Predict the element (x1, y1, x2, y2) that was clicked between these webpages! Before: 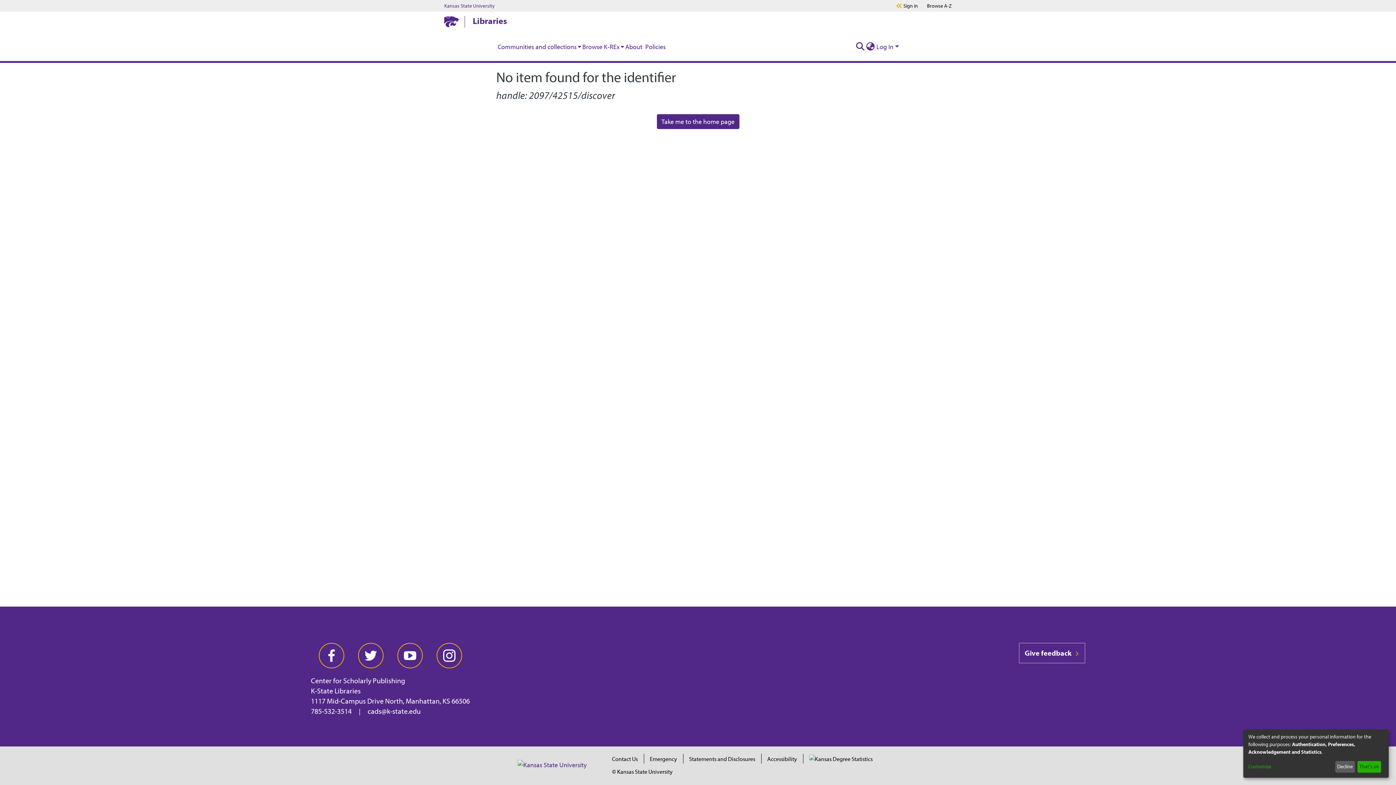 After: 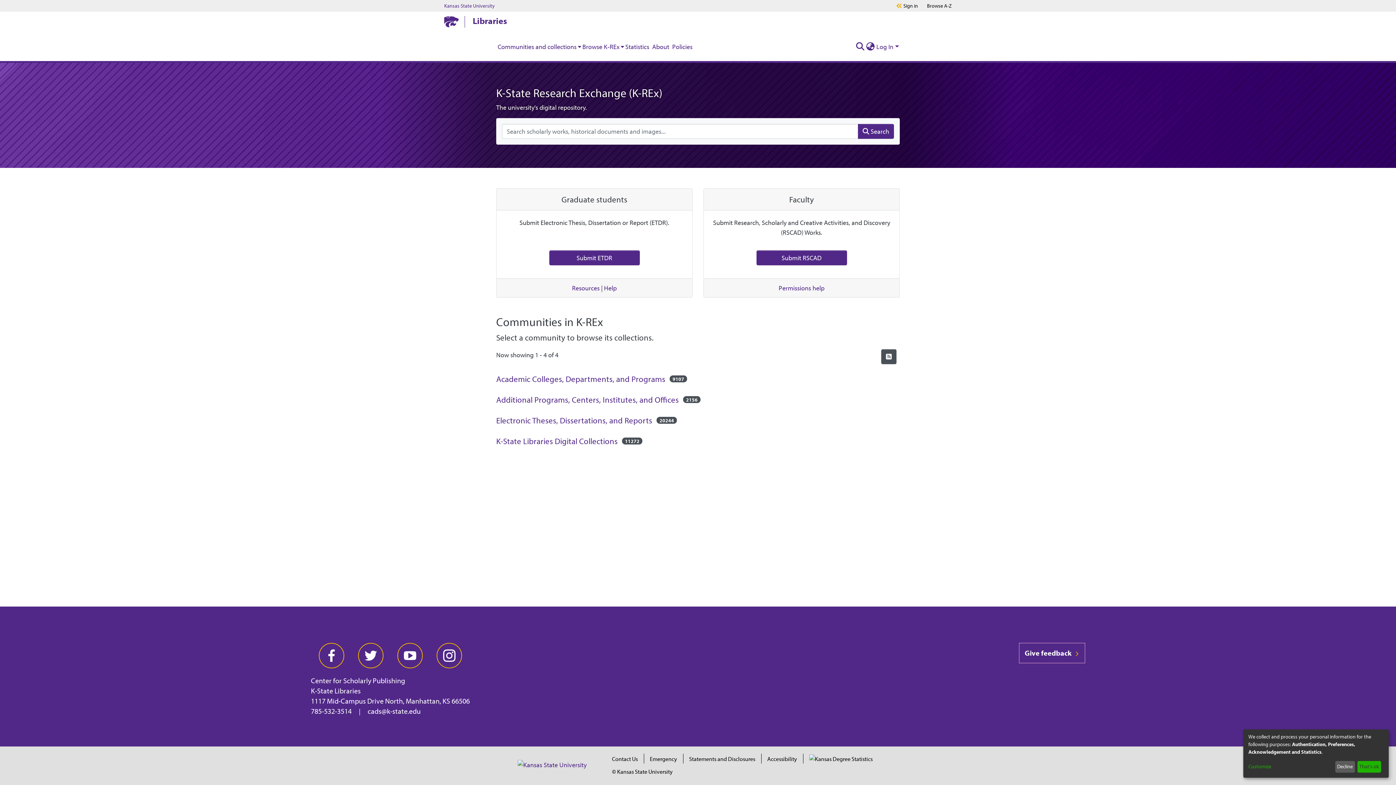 Action: label: Take me to the home page bbox: (656, 114, 739, 129)